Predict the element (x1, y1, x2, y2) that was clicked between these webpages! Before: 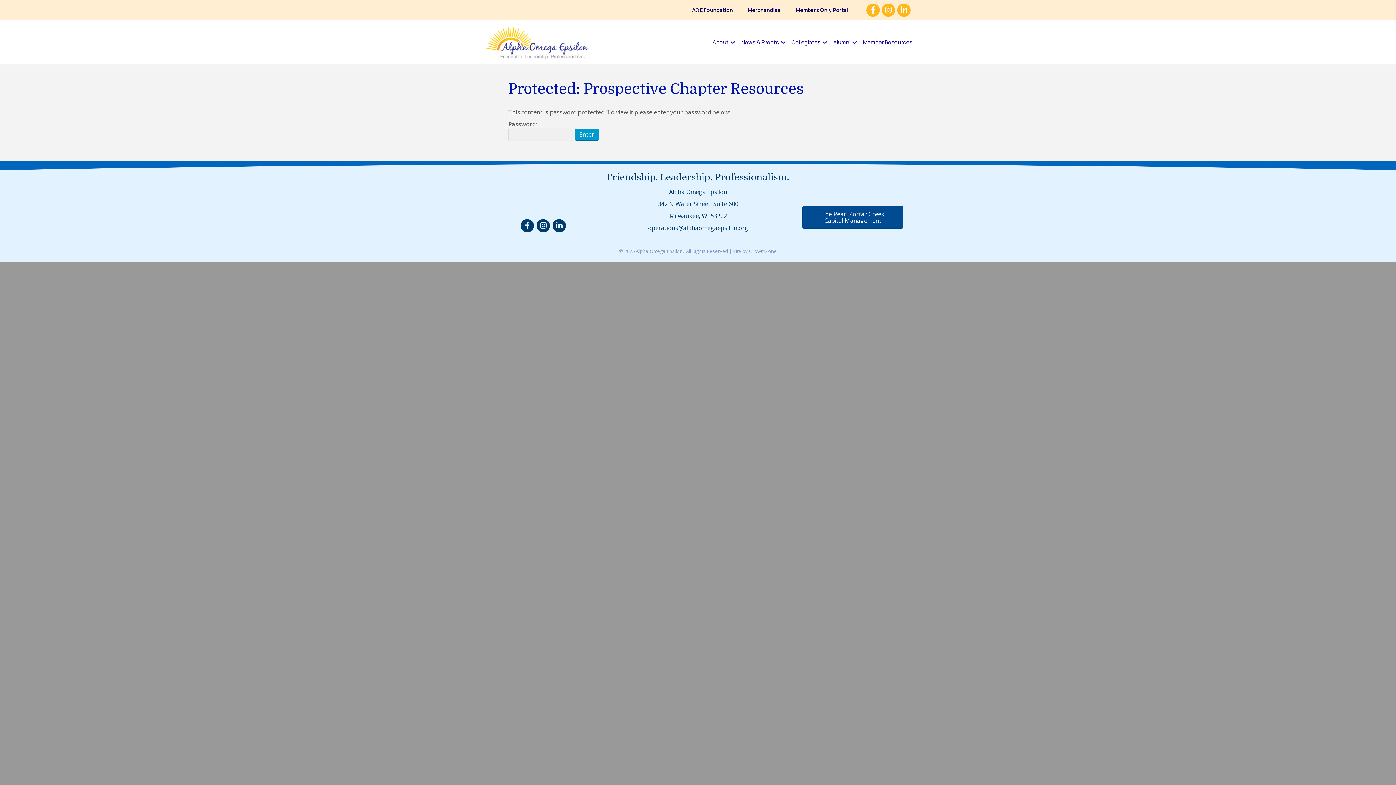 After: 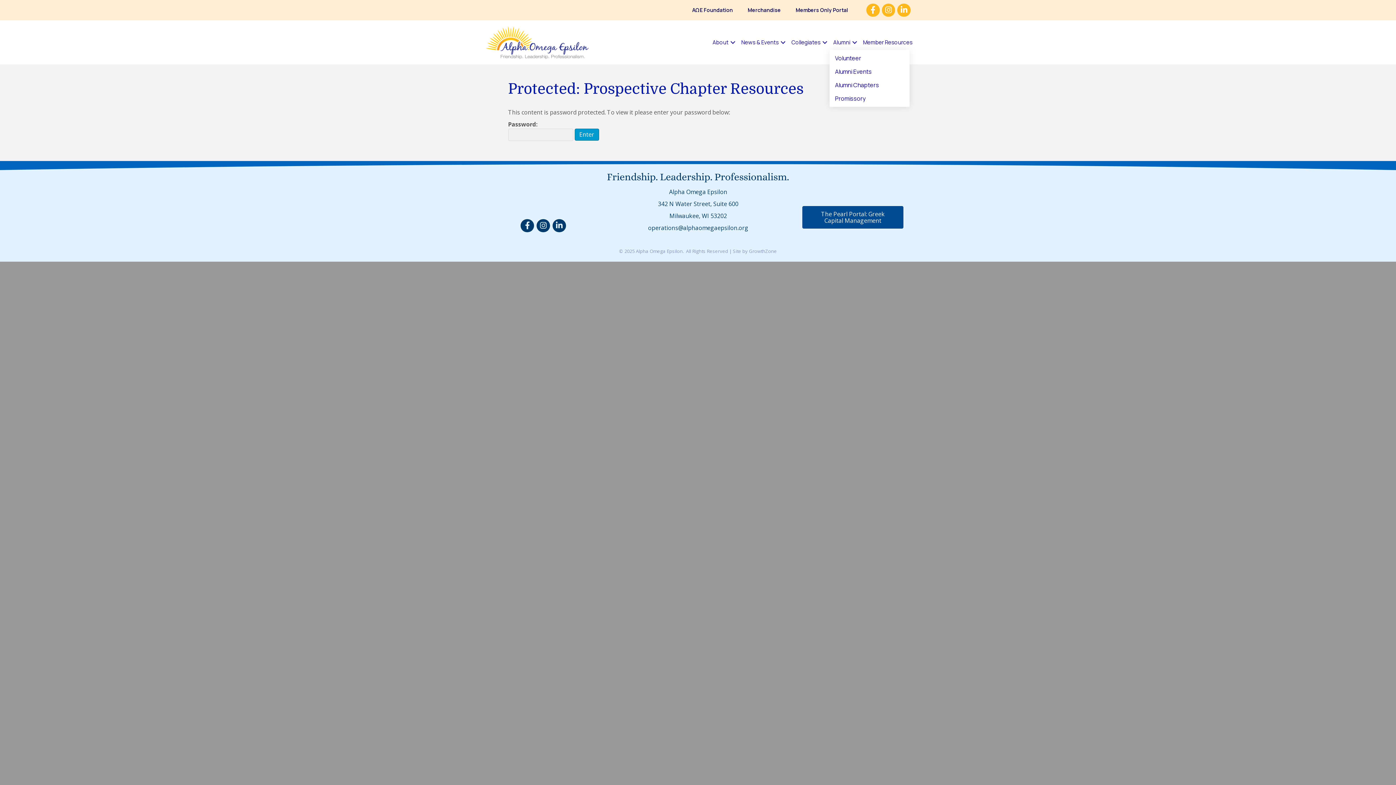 Action: bbox: (829, 34, 859, 49) label: Alumni